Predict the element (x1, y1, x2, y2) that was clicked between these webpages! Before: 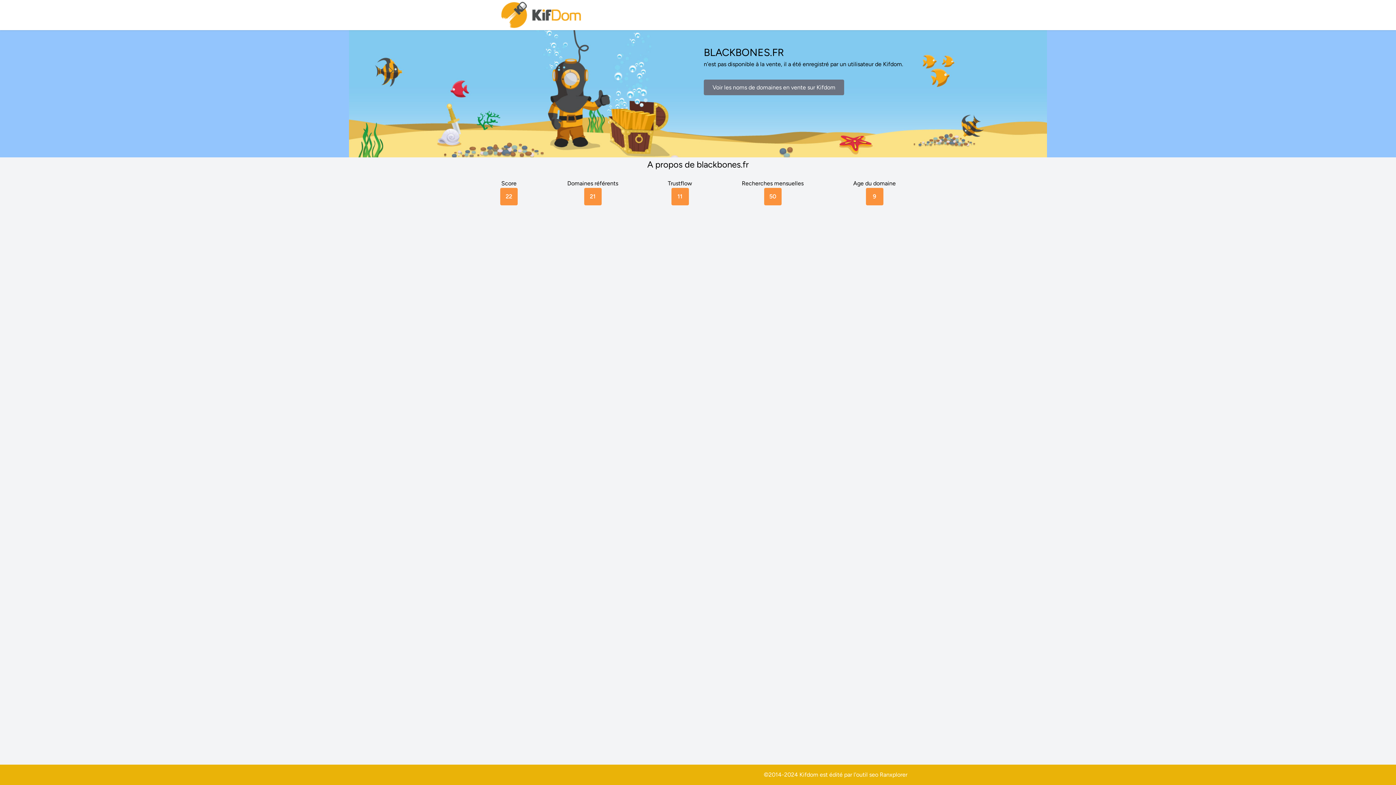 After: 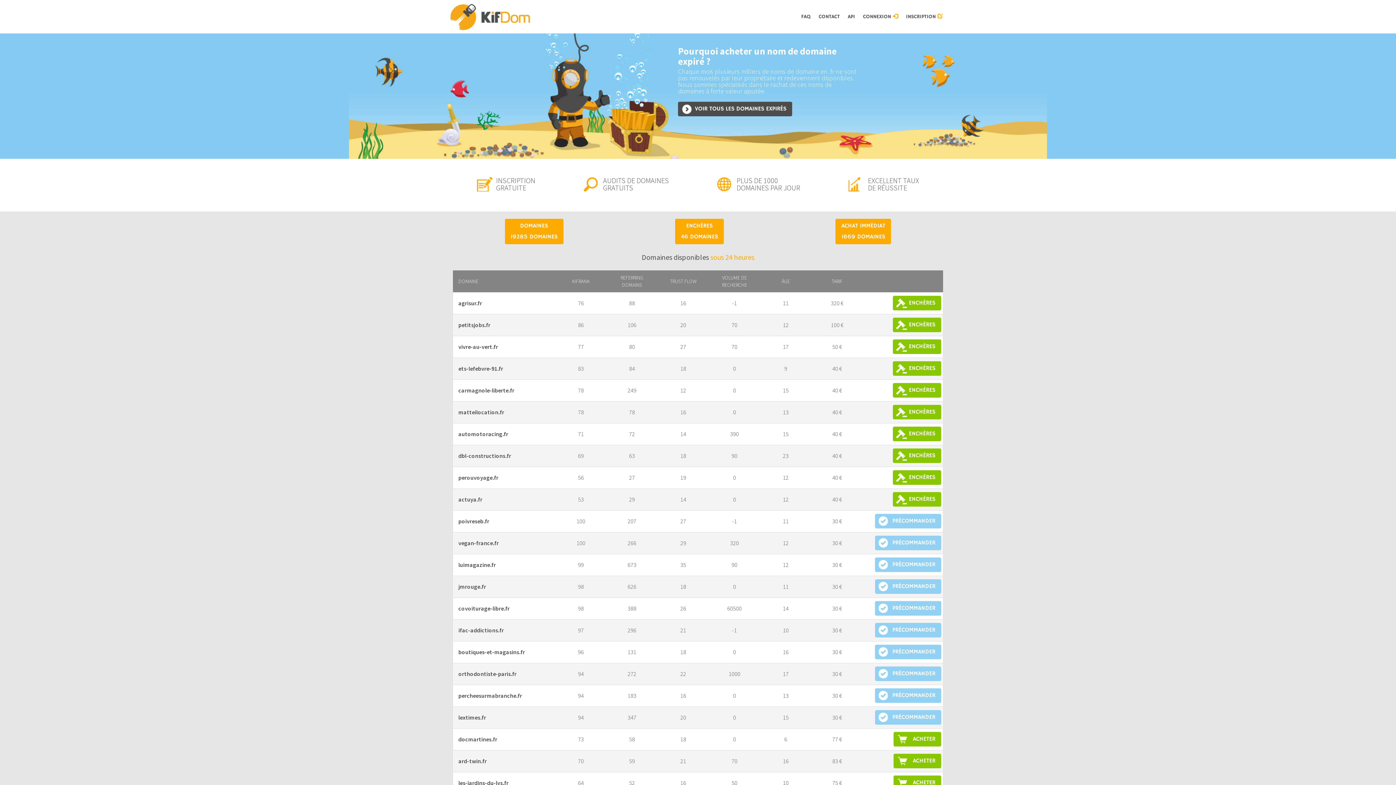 Action: bbox: (500, 0, 583, 30)